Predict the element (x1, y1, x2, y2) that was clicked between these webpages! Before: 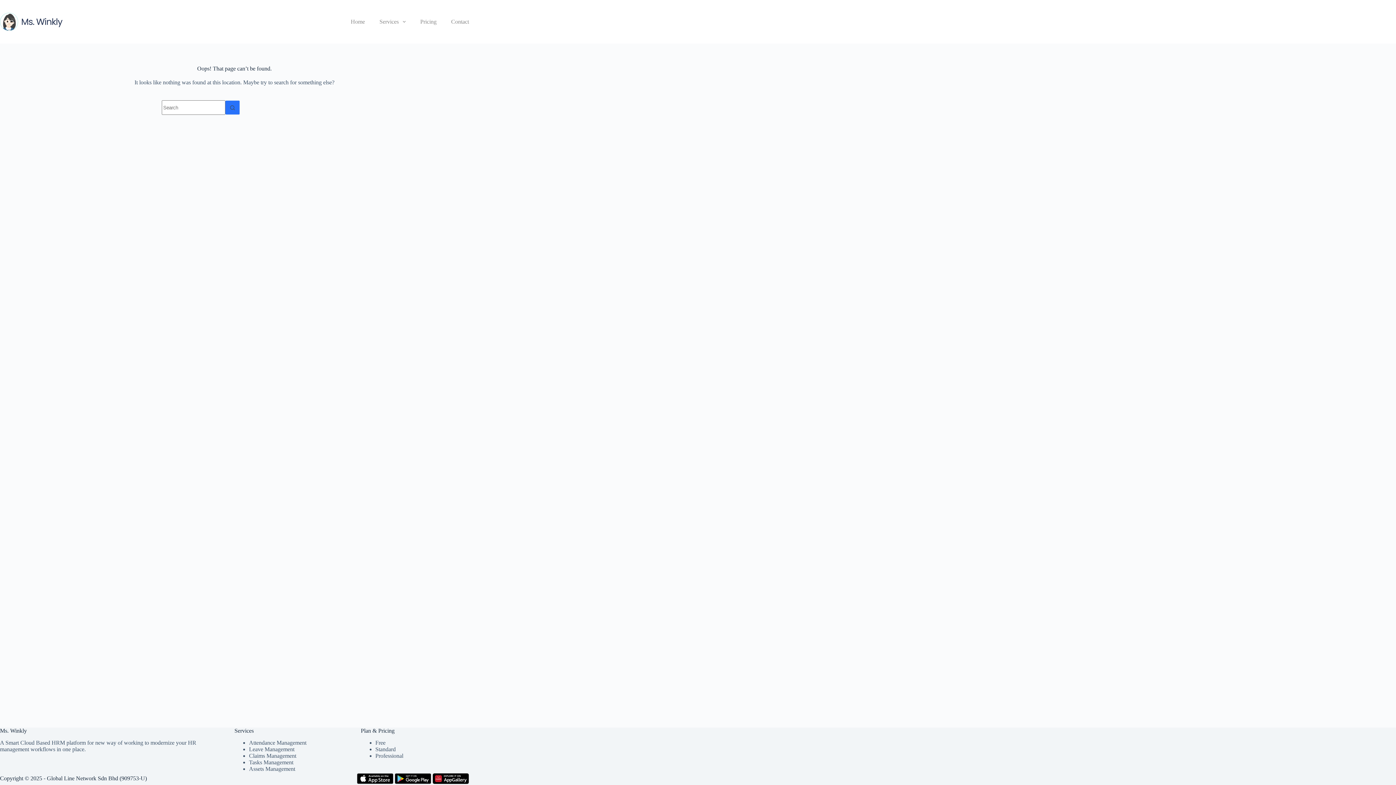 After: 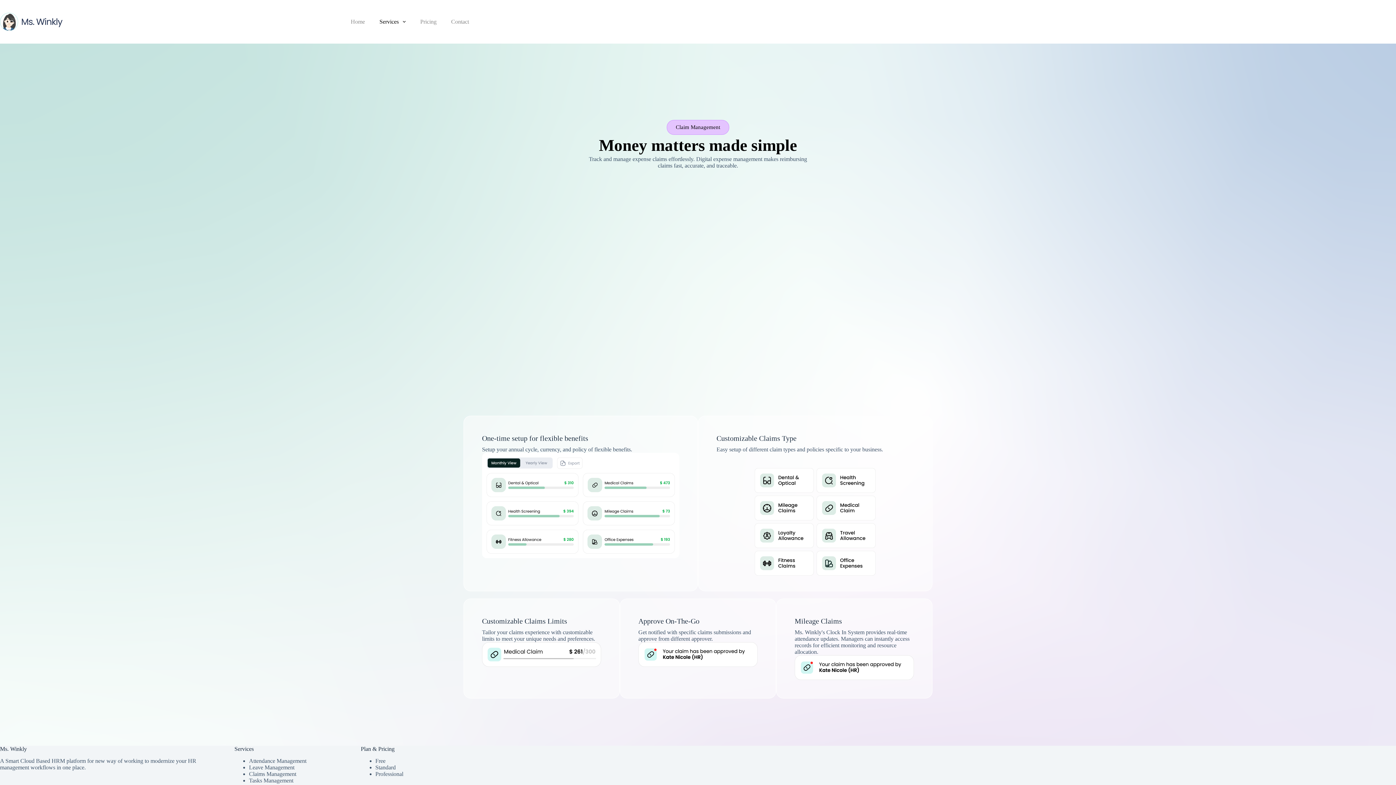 Action: bbox: (249, 752, 296, 759) label: Claims Management